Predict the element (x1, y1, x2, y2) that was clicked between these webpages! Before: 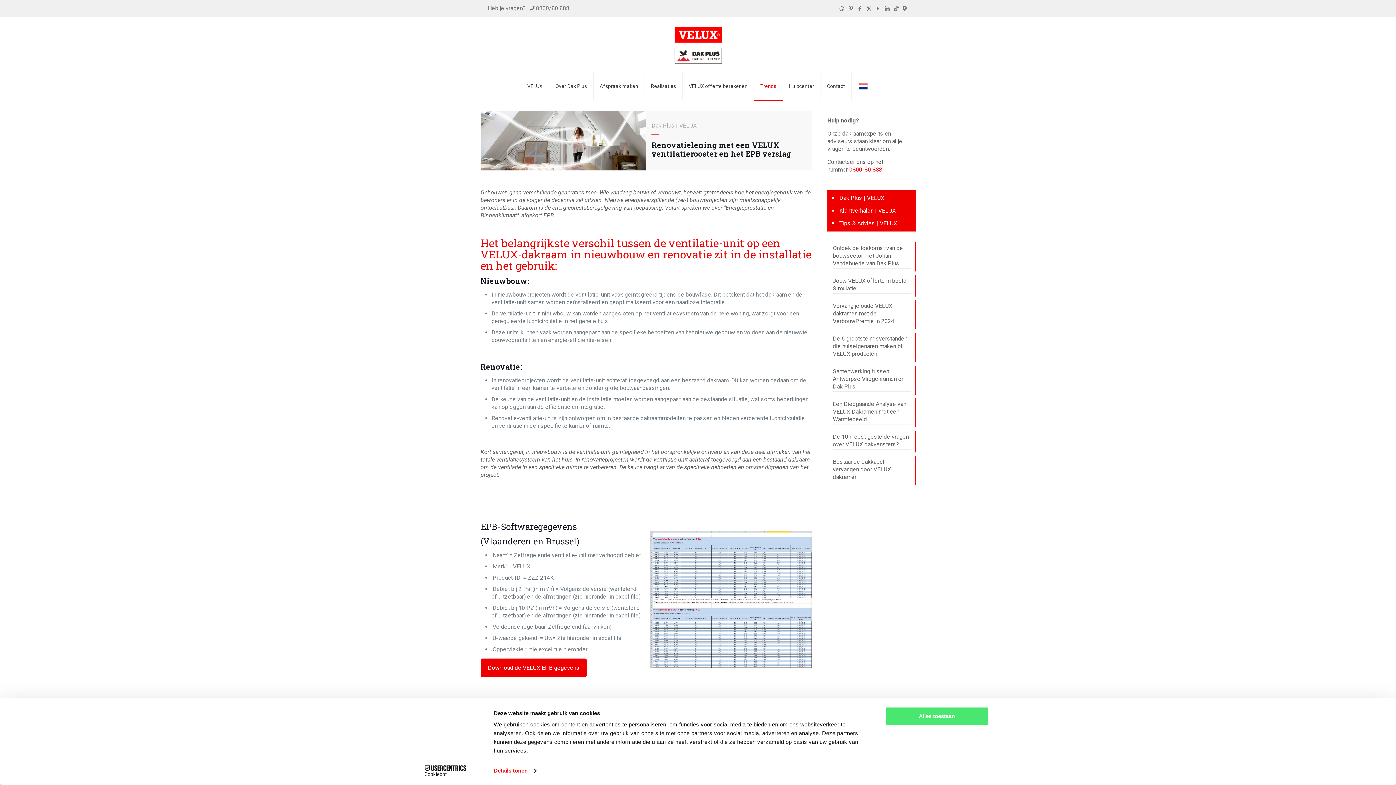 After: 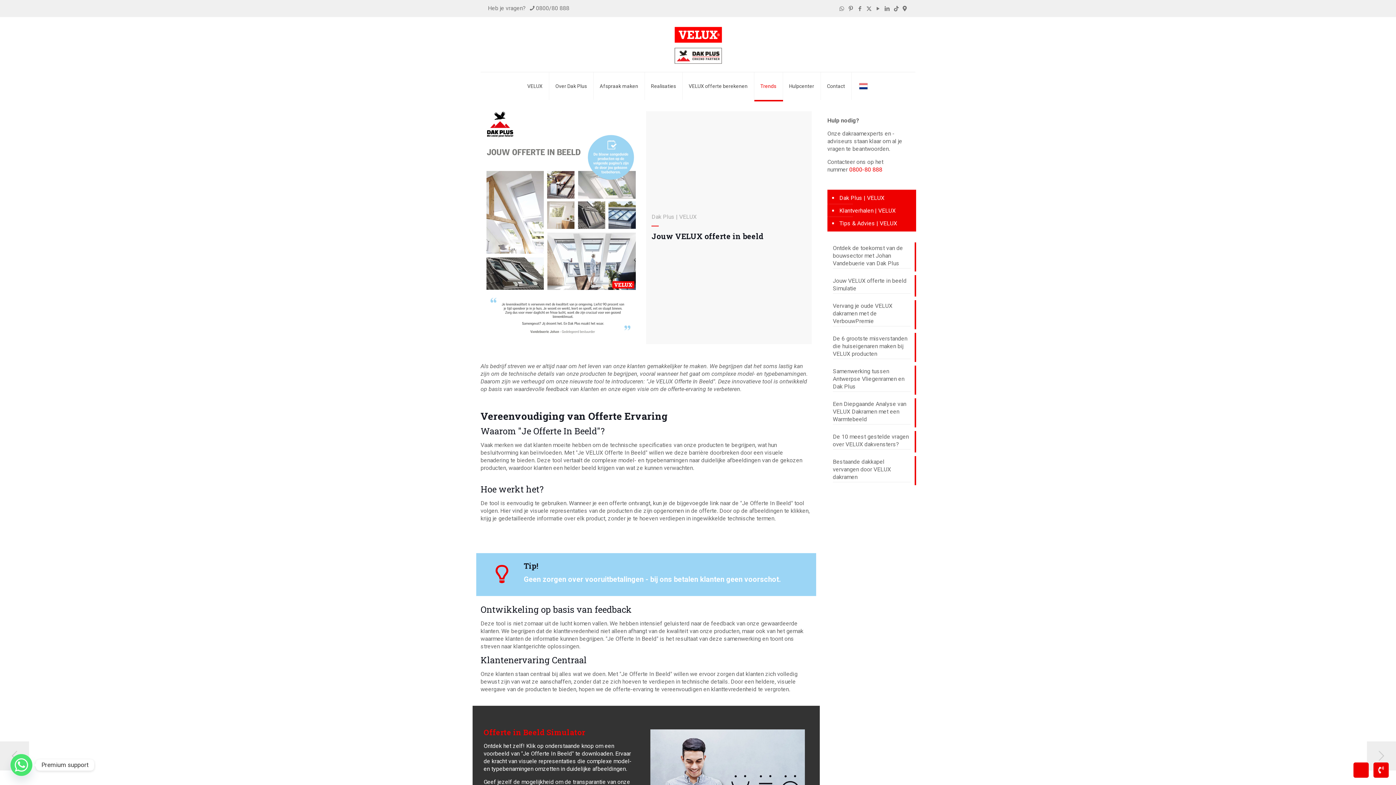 Action: label: Jouw VELUX offerte in beeld Simulatie bbox: (833, 277, 910, 293)